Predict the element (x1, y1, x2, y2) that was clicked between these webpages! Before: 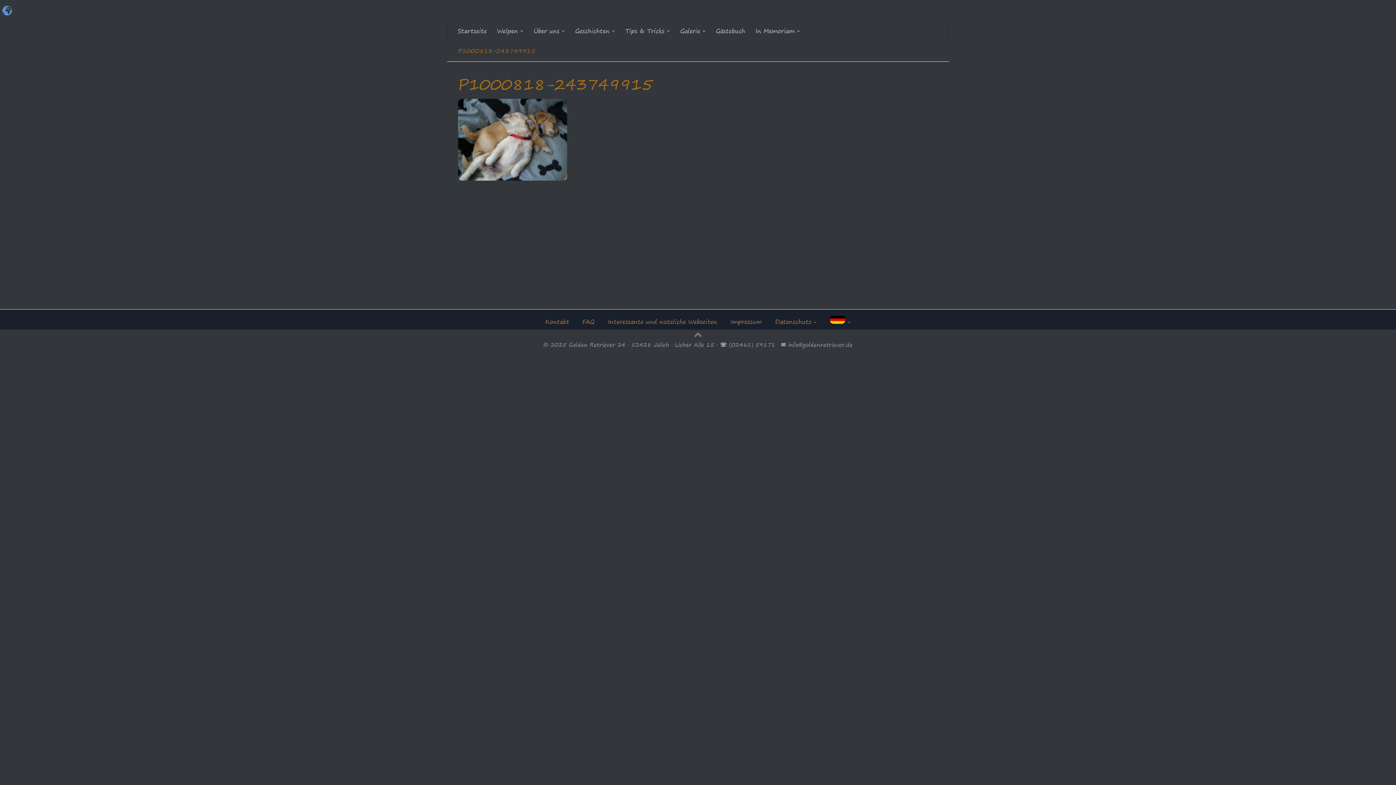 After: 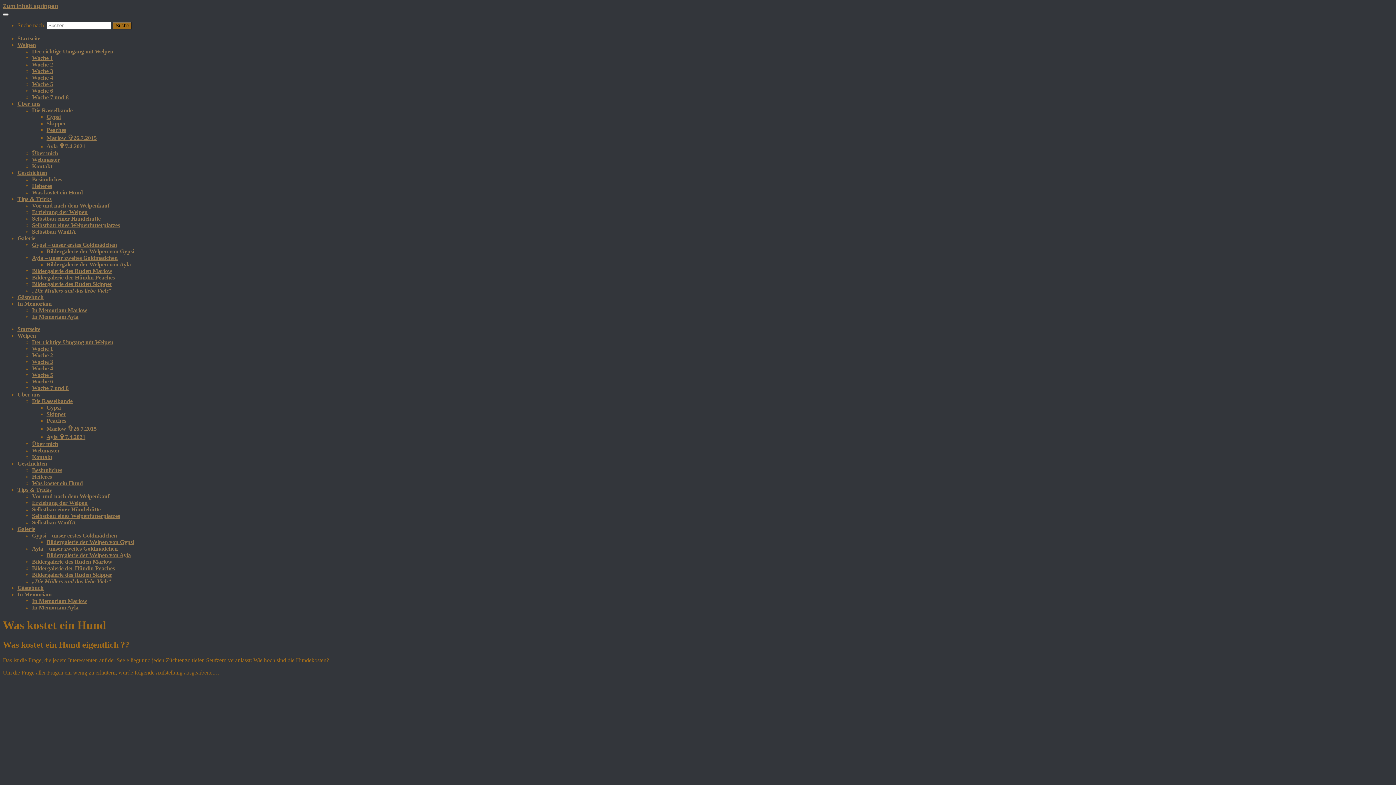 Action: label: Geschichten bbox: (570, 21, 620, 40)